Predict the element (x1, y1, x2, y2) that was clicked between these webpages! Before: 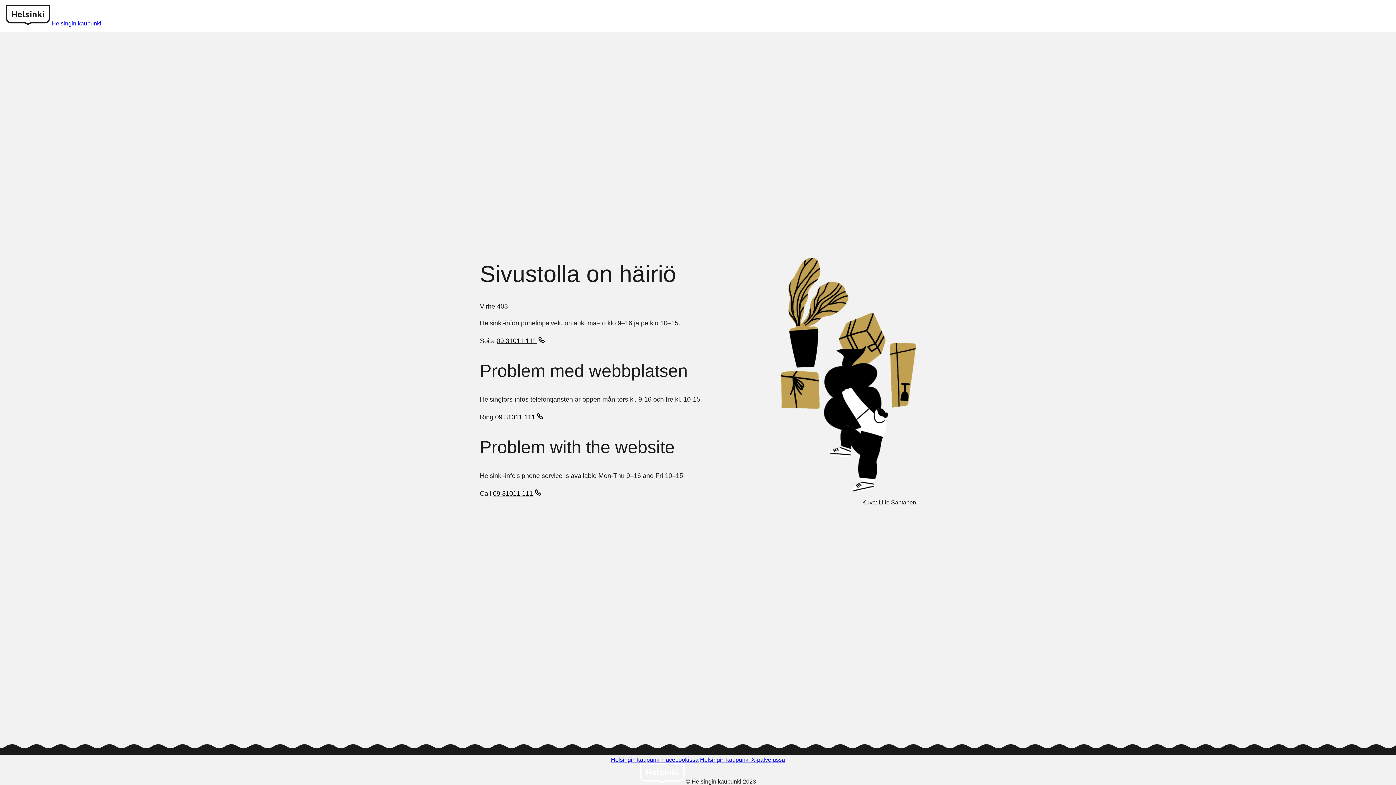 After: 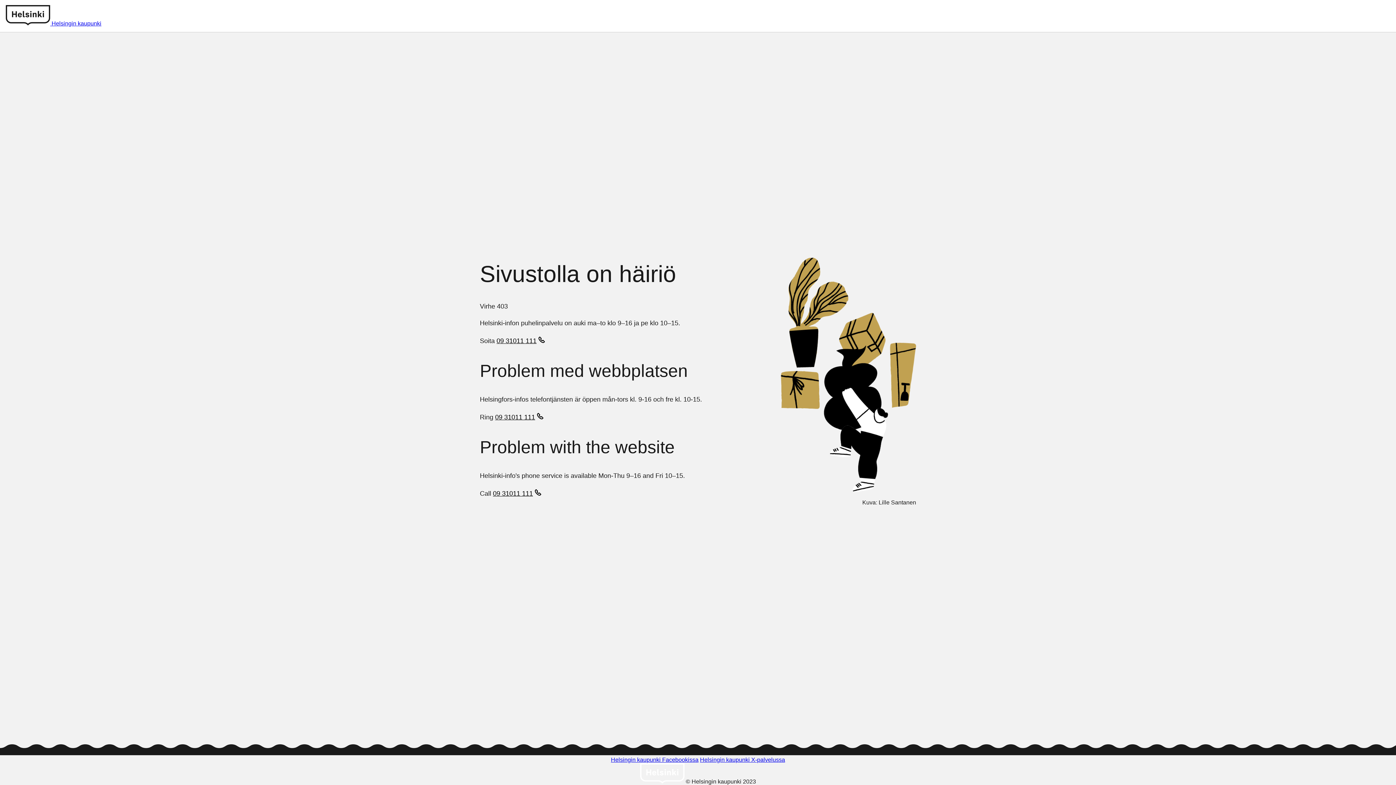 Action: bbox: (495, 413, 545, 422) label: 09 31011 111